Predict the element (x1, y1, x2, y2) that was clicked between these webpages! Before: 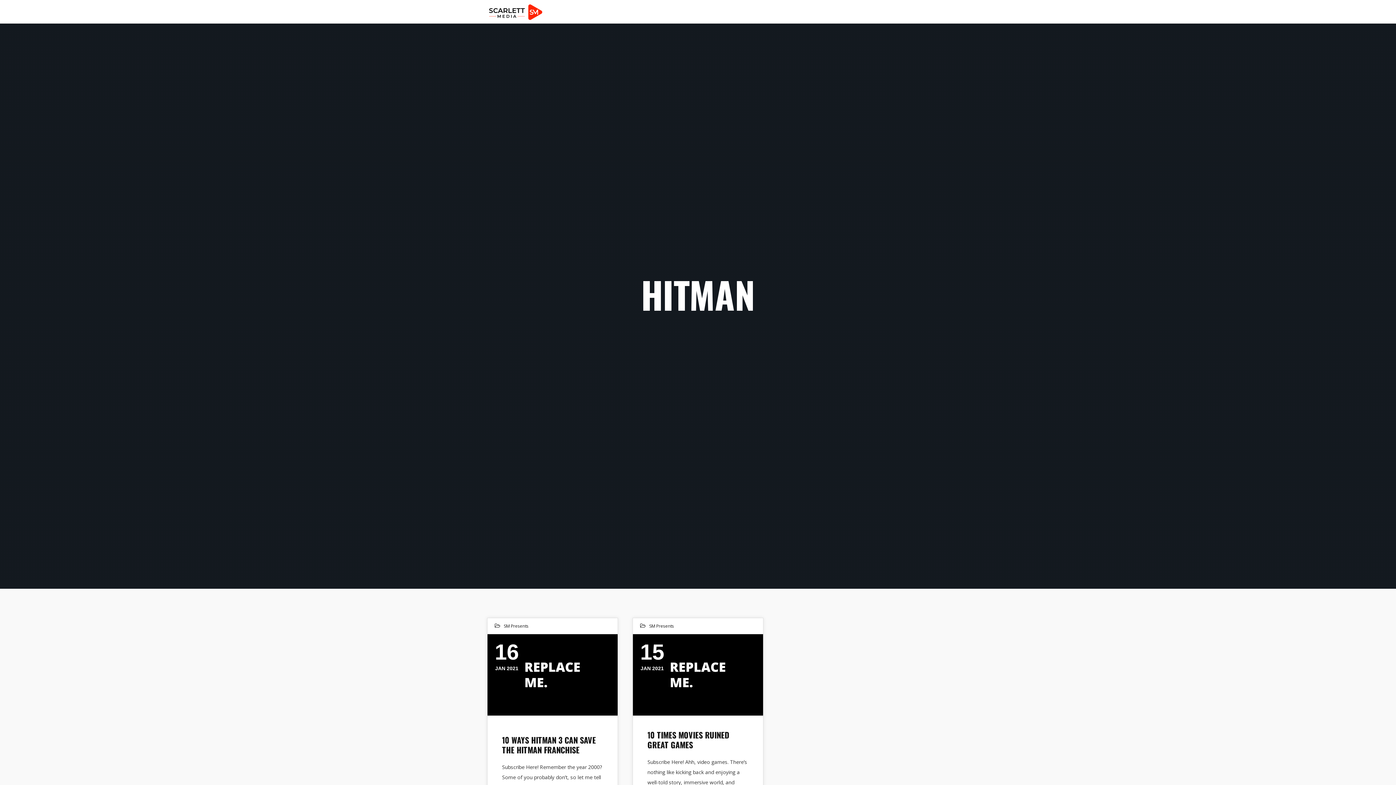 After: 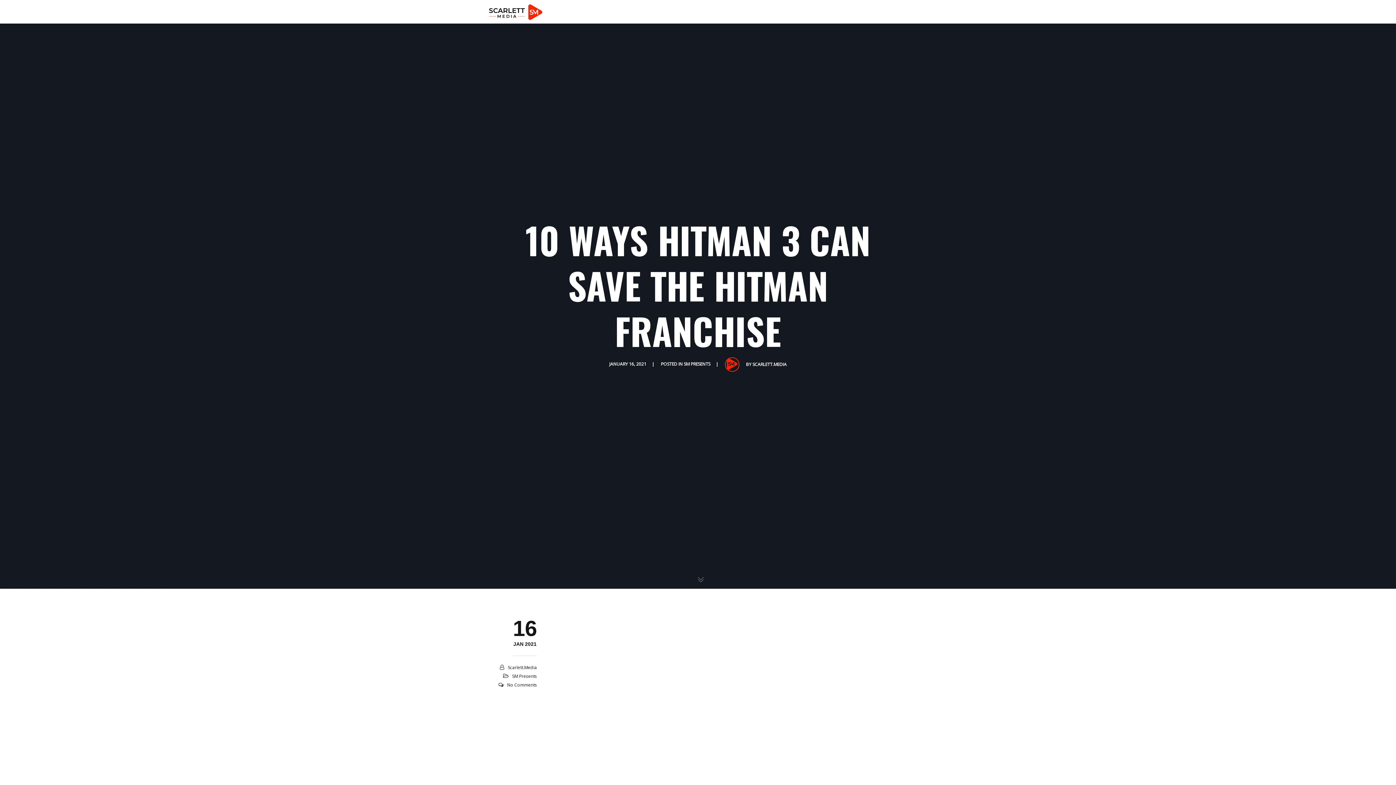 Action: bbox: (487, 634, 617, 715)